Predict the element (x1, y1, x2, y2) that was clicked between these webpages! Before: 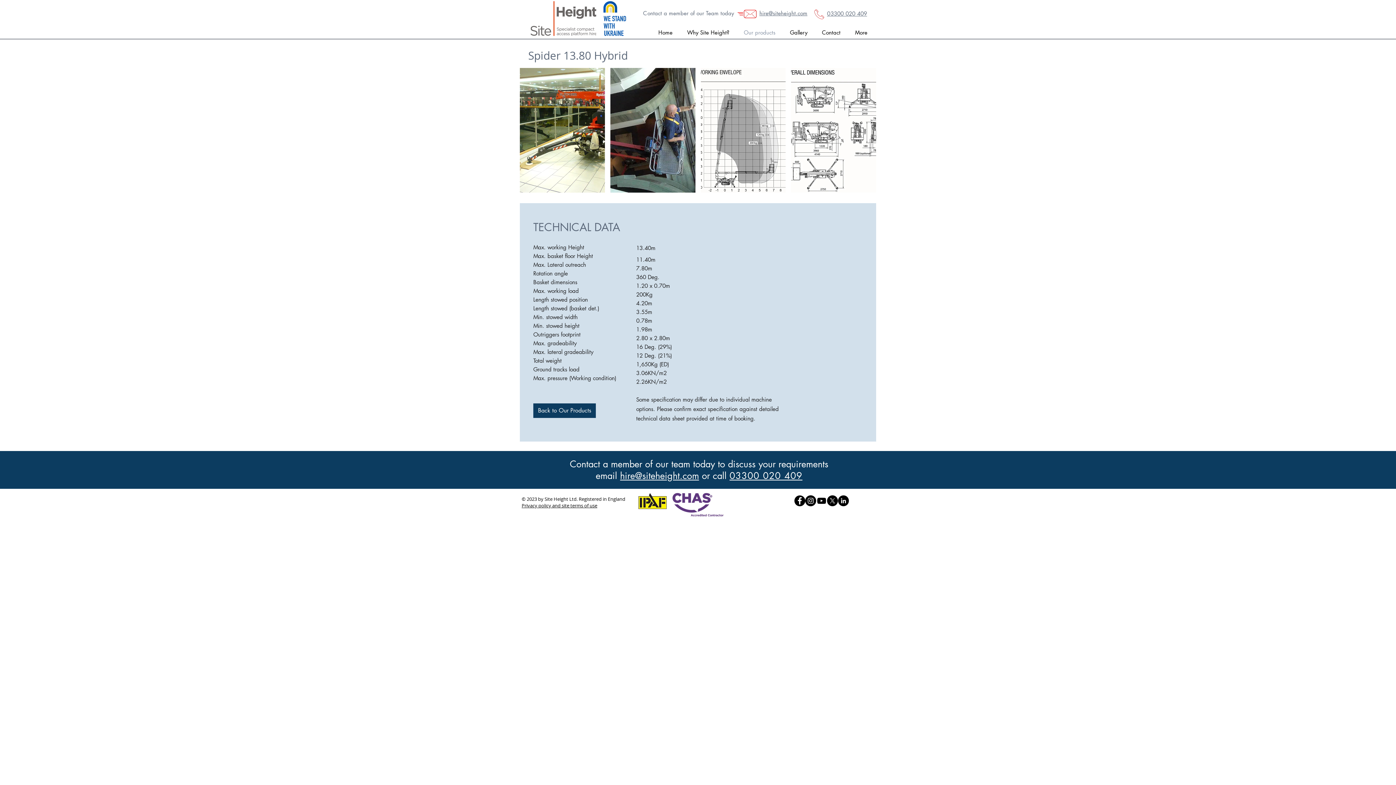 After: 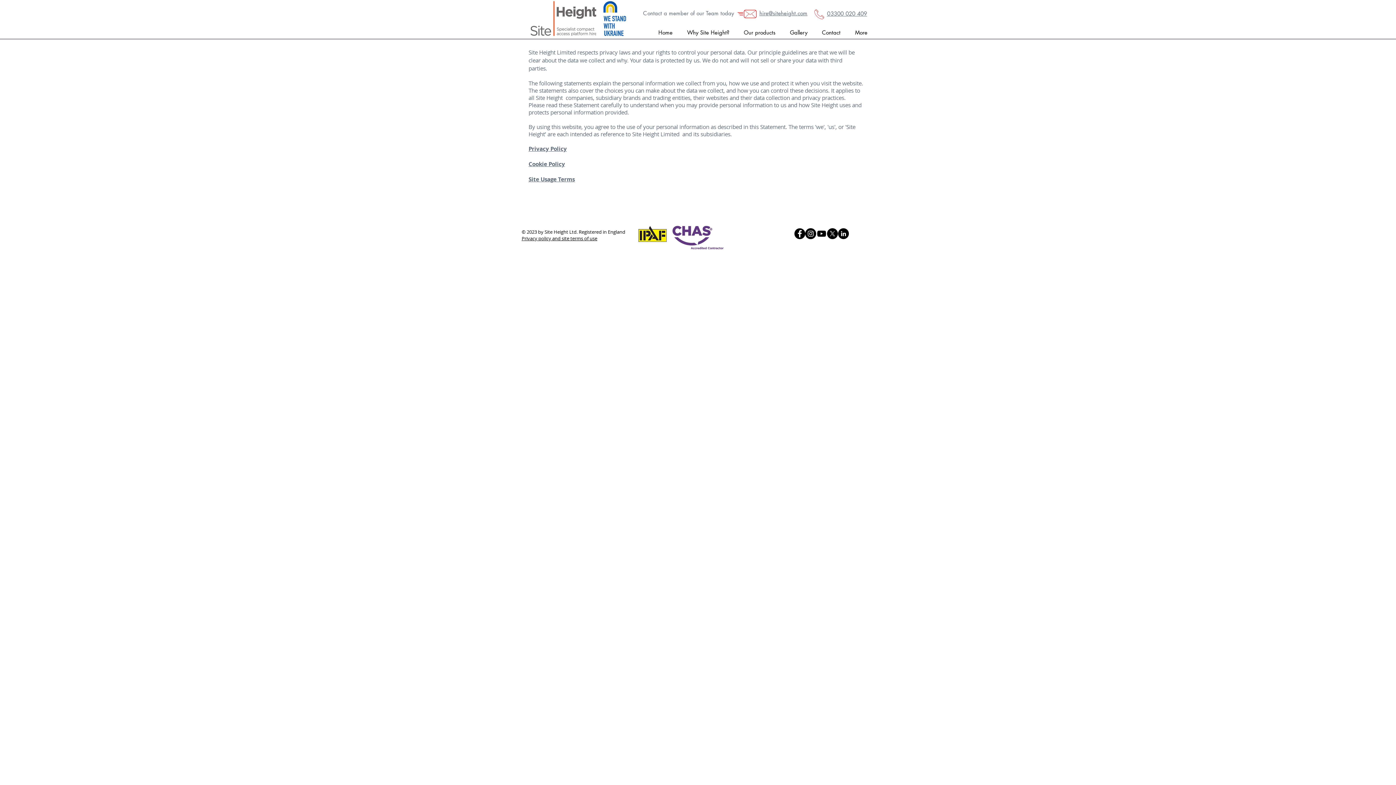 Action: bbox: (521, 502, 597, 509) label: Privacy policy and site terms of use